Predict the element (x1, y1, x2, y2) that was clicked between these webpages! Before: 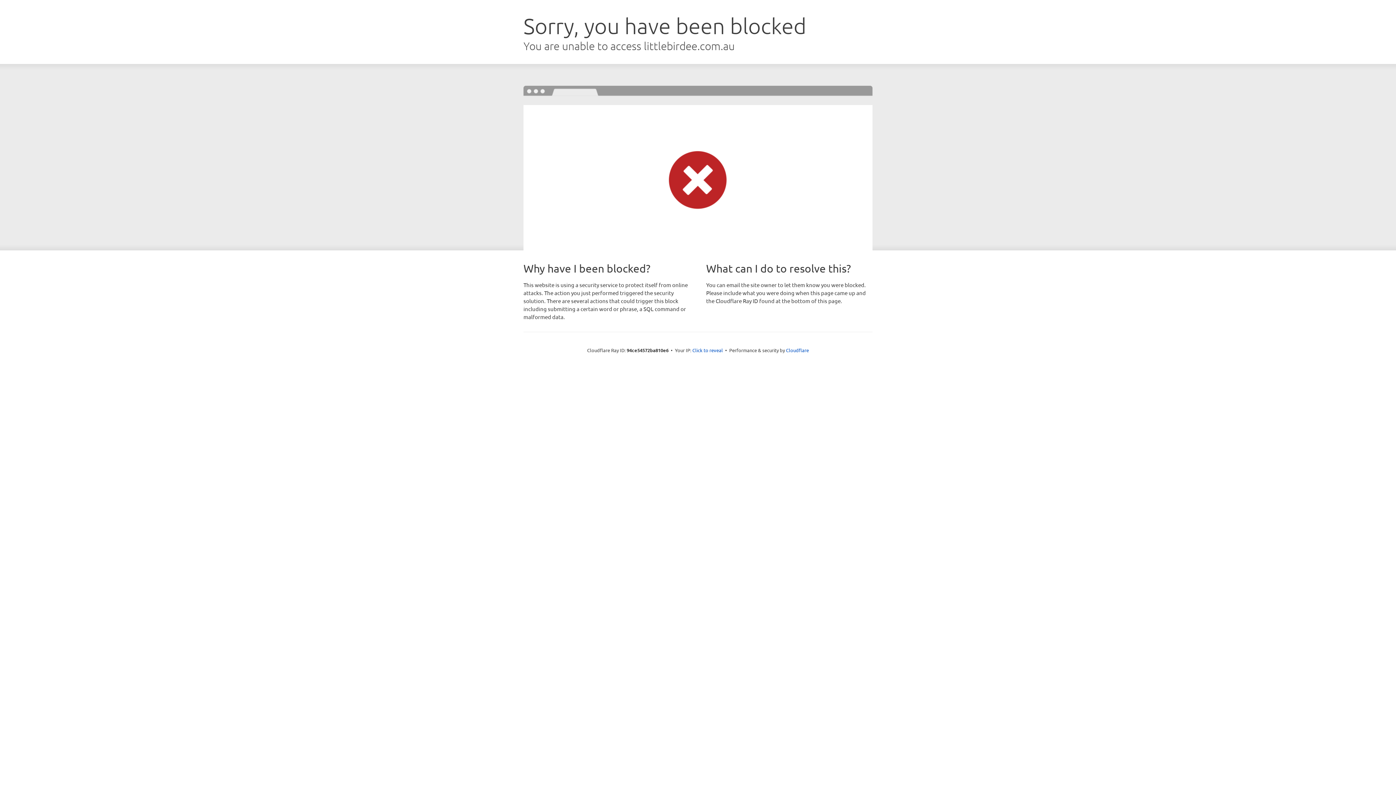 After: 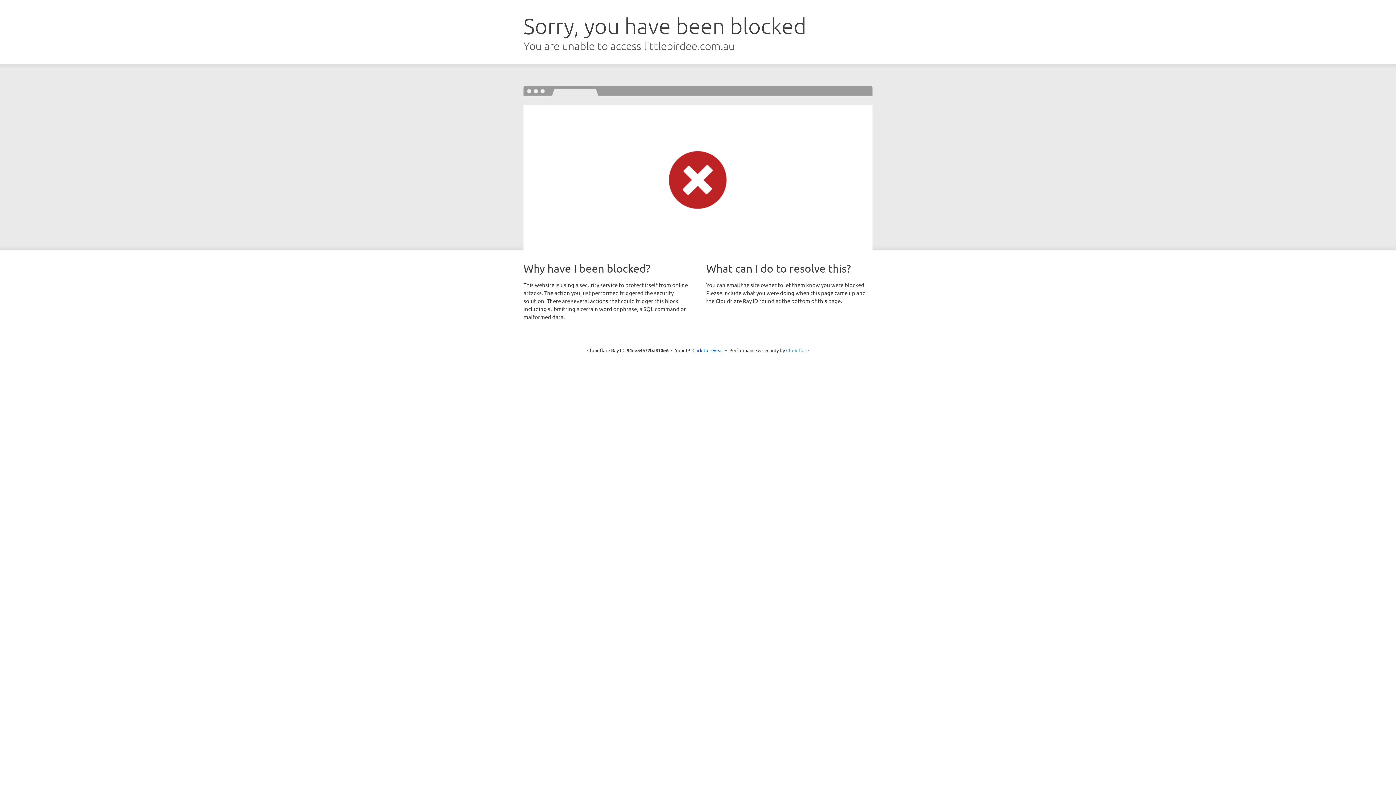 Action: label: Cloudflare bbox: (786, 347, 809, 353)